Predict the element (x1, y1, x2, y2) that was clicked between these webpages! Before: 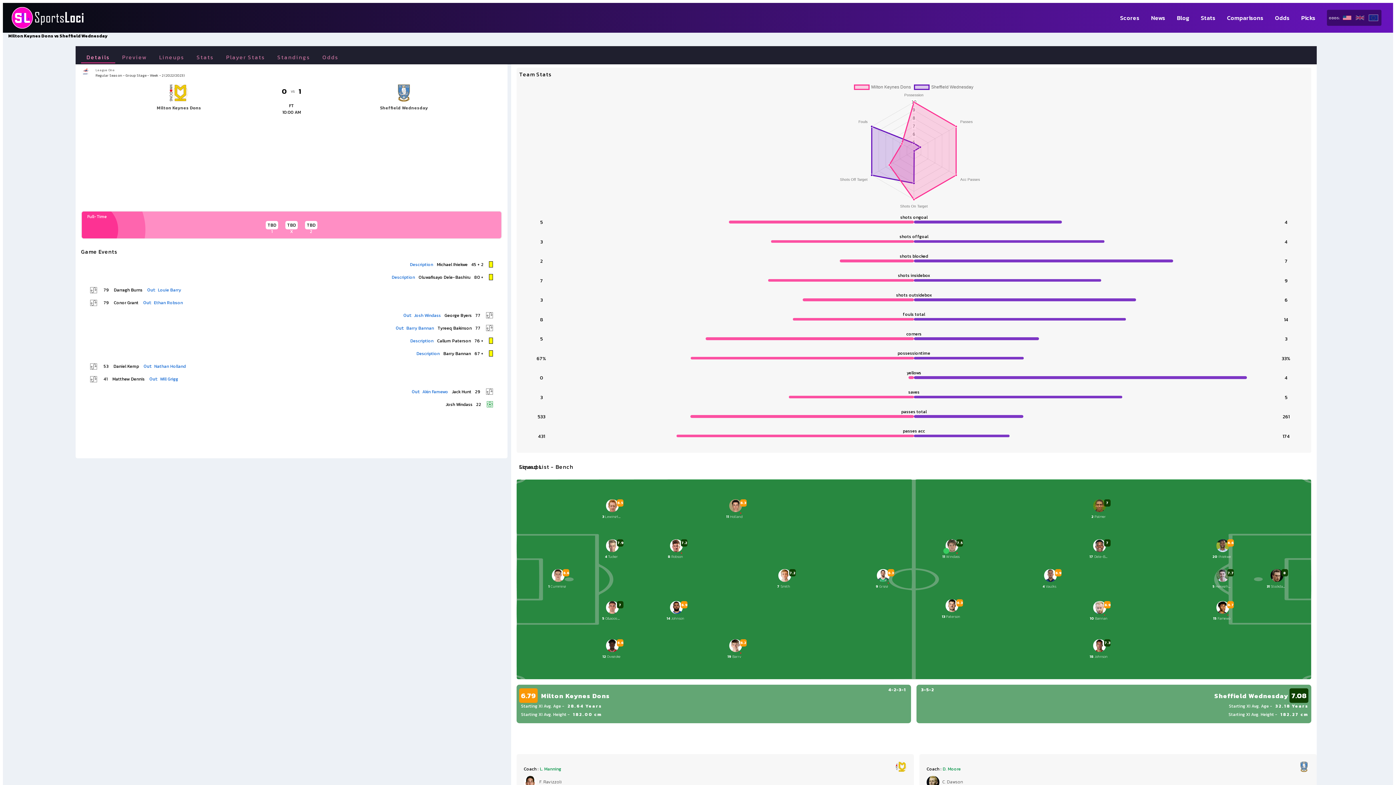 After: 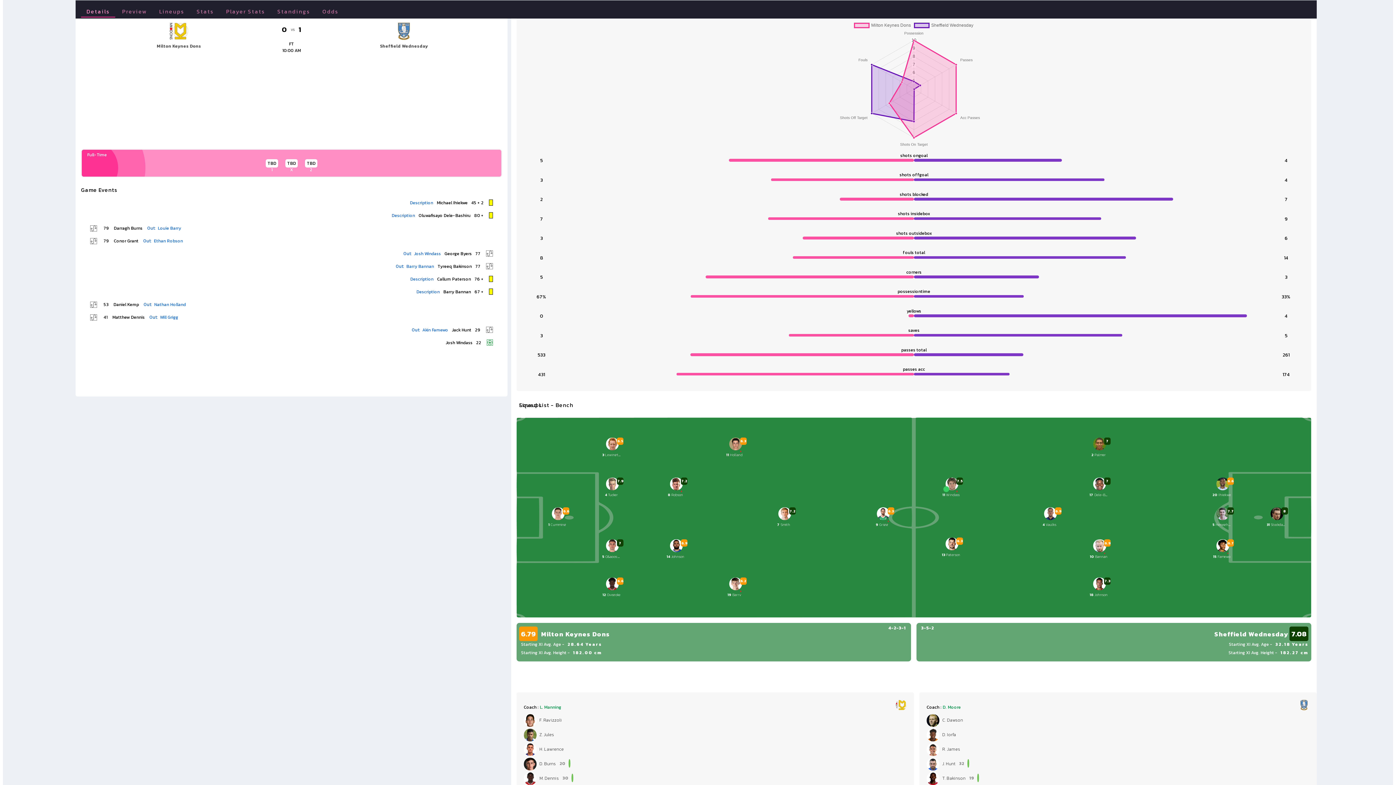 Action: bbox: (81, 50, 115, 63) label: Details